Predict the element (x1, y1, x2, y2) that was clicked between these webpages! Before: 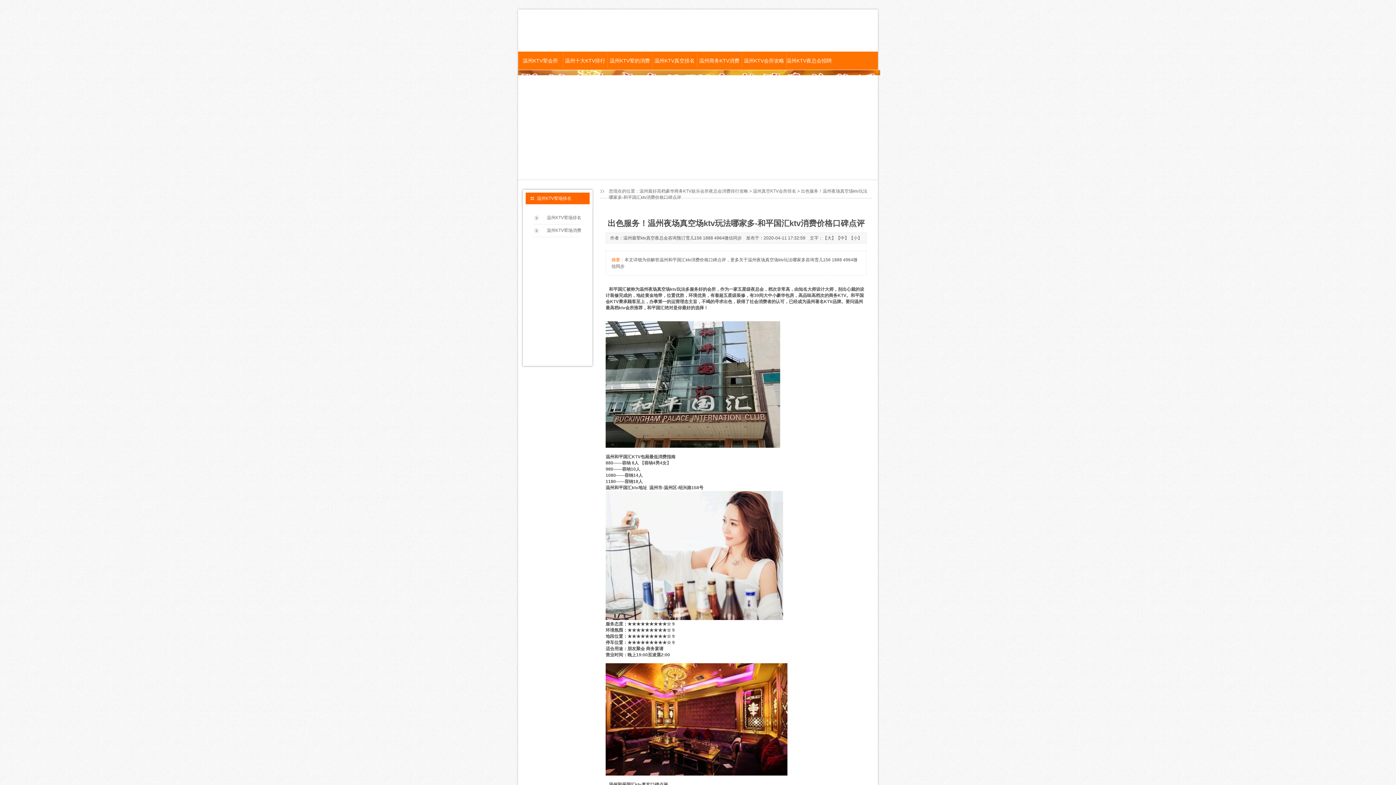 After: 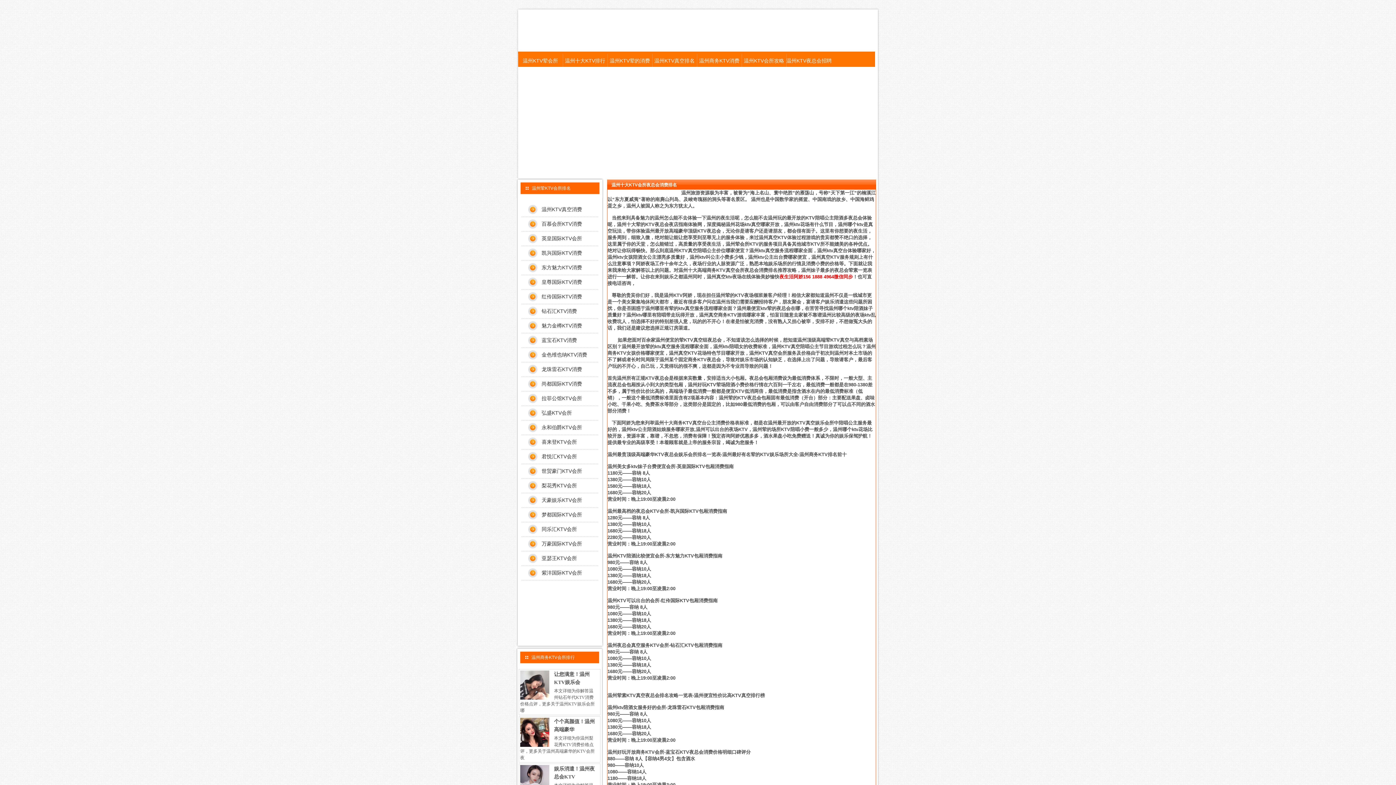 Action: bbox: (639, 188, 748, 193) label: 温州最好高档豪华商务KTV娱乐会所夜总会消费排行攻略